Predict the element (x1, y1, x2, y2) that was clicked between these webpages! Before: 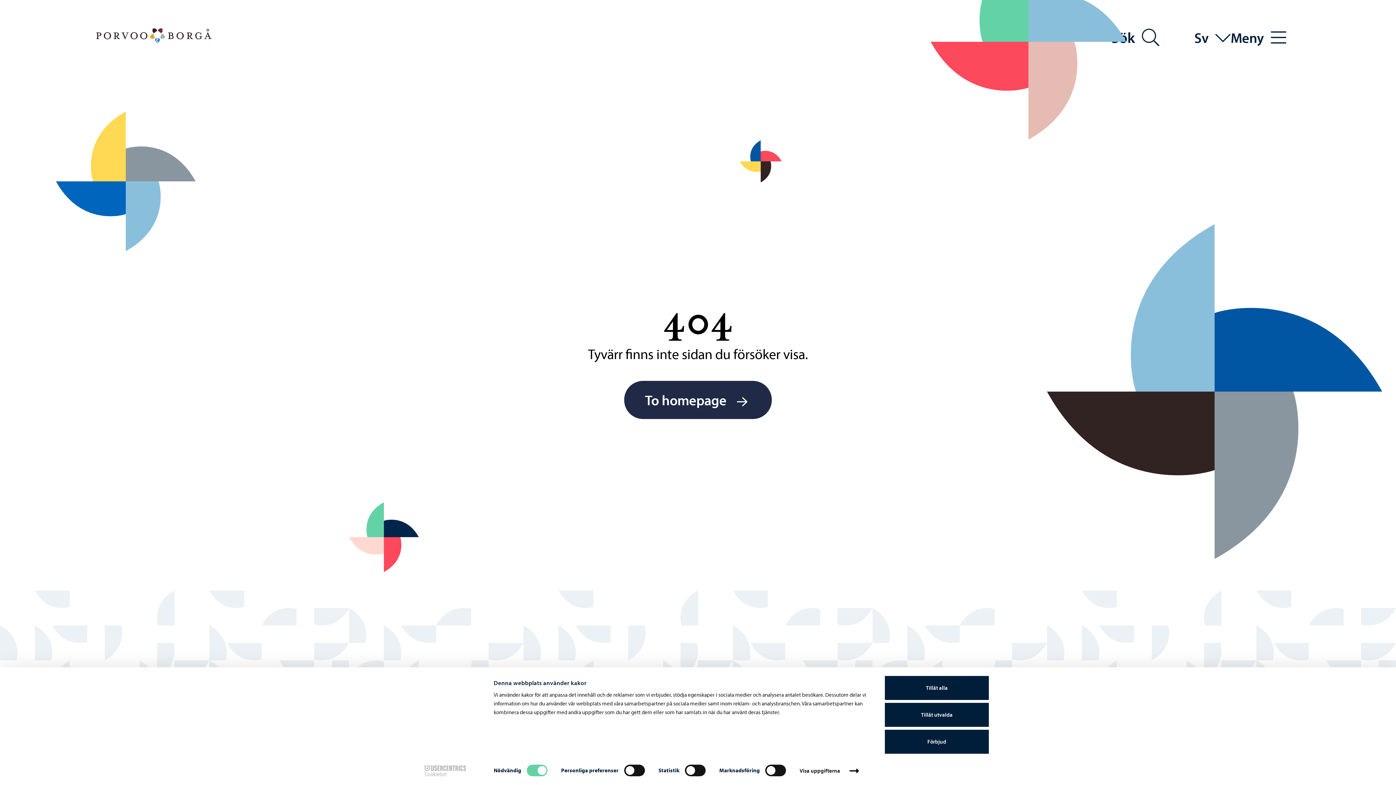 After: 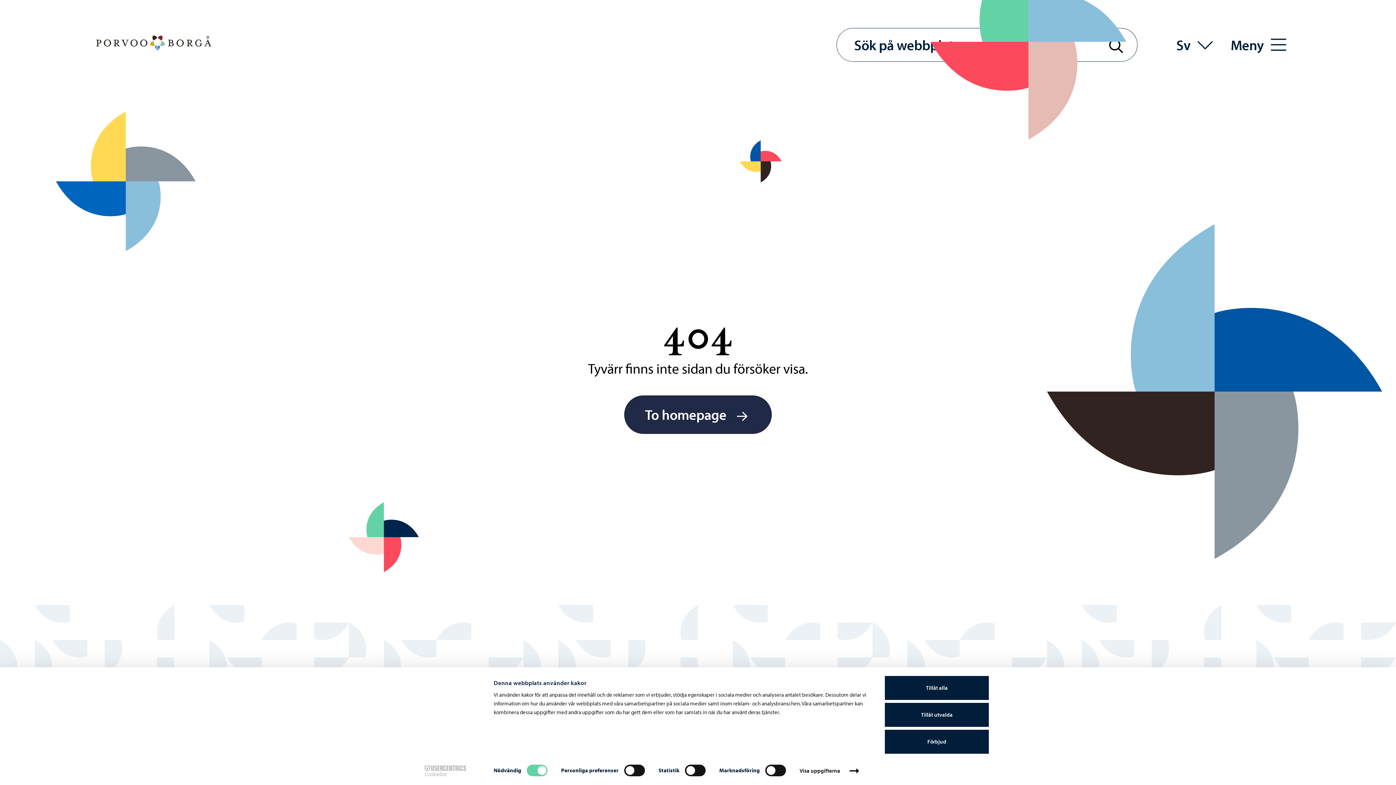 Action: bbox: (1111, 28, 1159, 46) label: Sök